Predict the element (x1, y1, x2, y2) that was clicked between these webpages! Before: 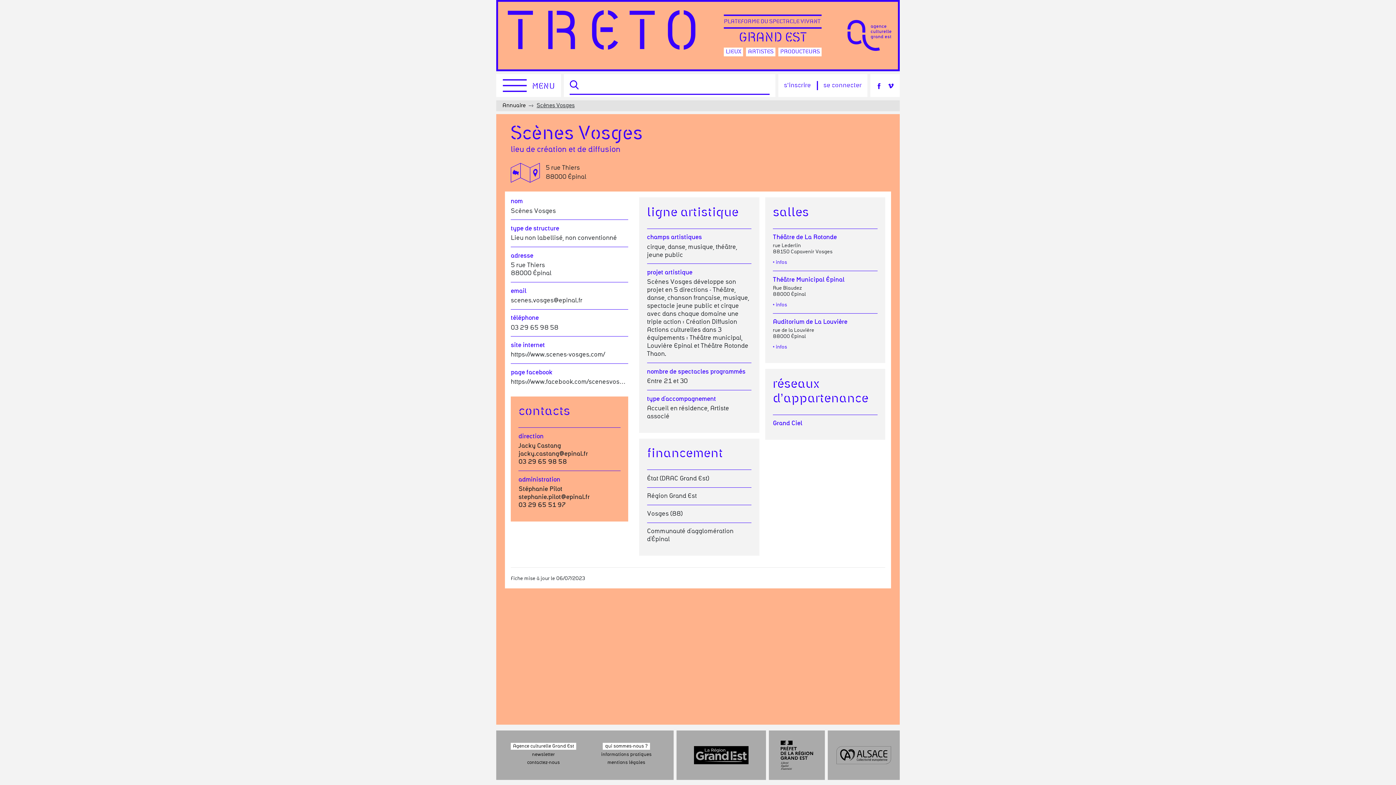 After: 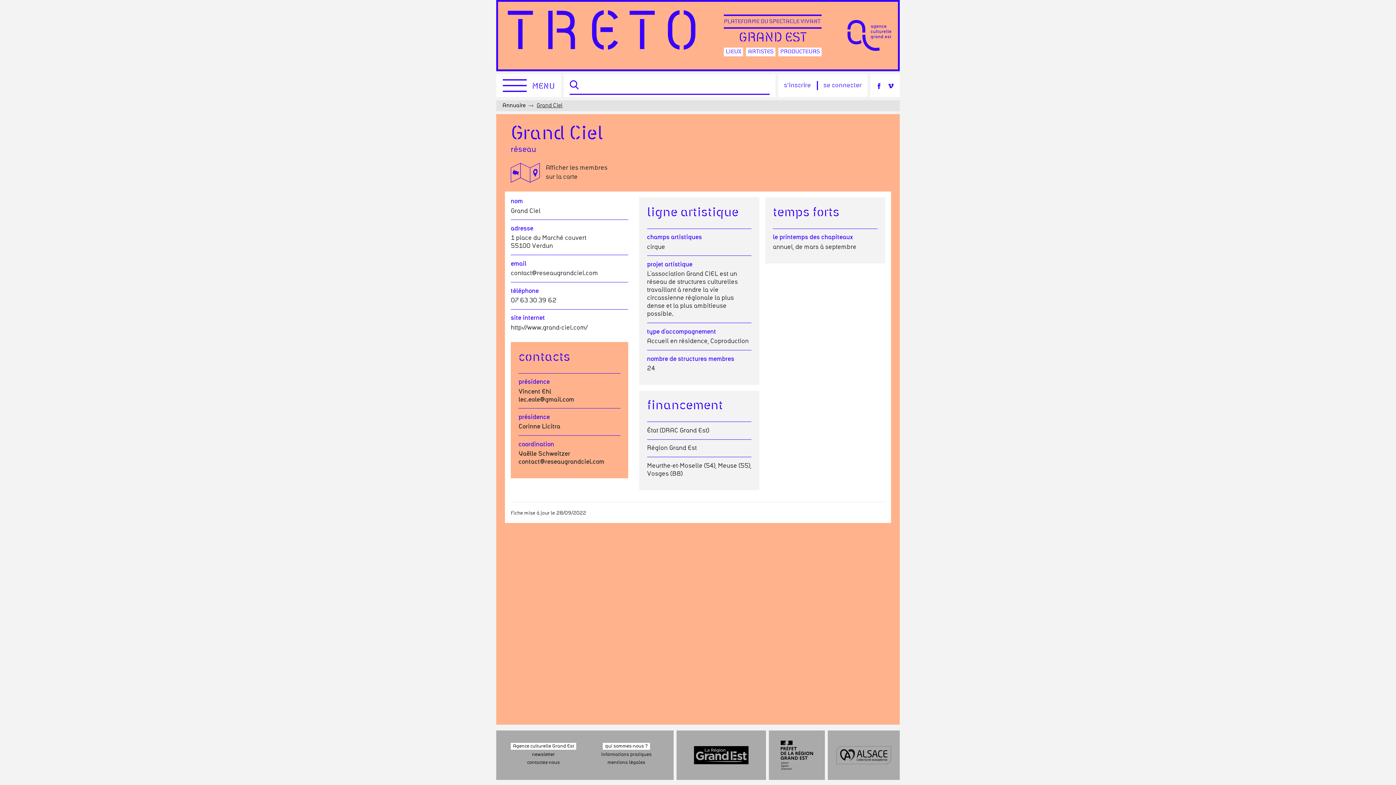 Action: bbox: (773, 420, 802, 426) label: Grand Ciel